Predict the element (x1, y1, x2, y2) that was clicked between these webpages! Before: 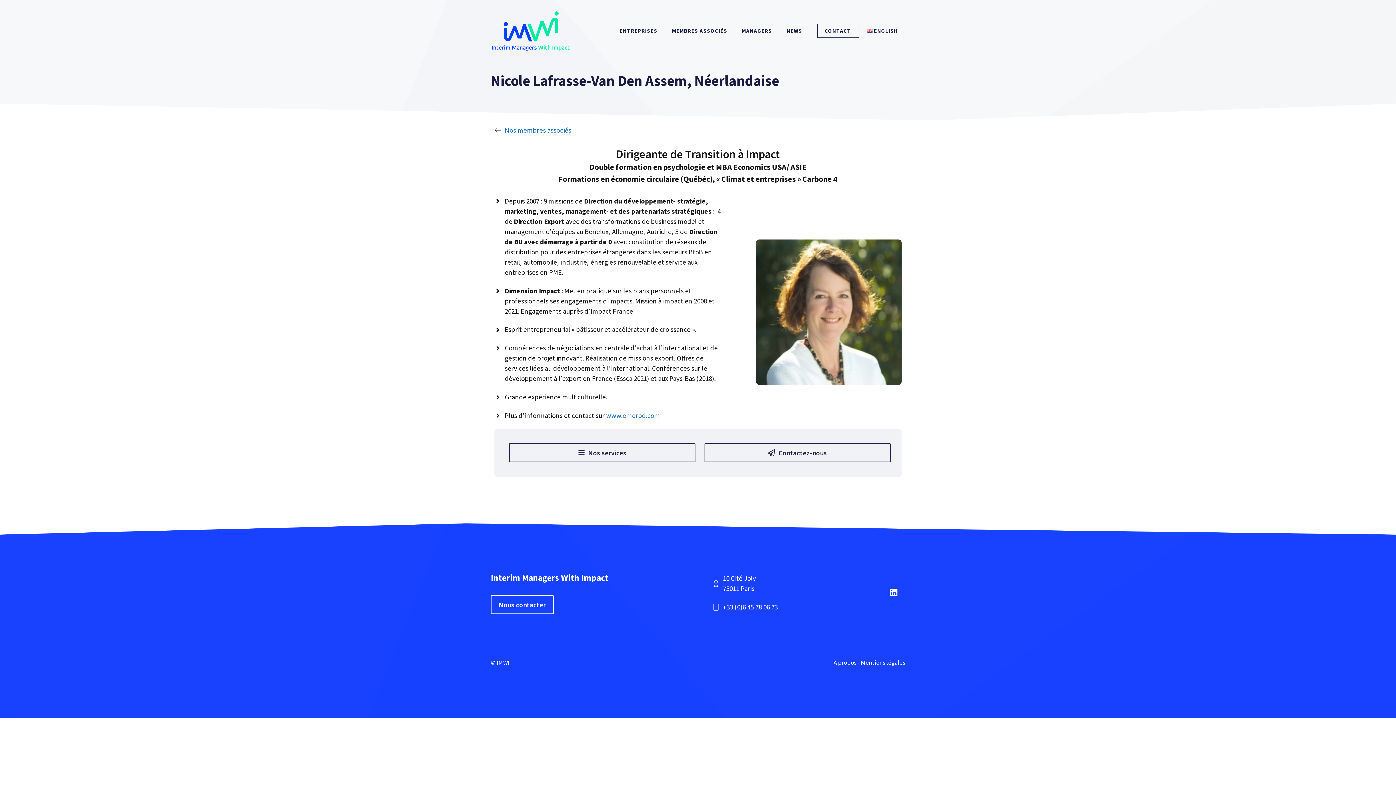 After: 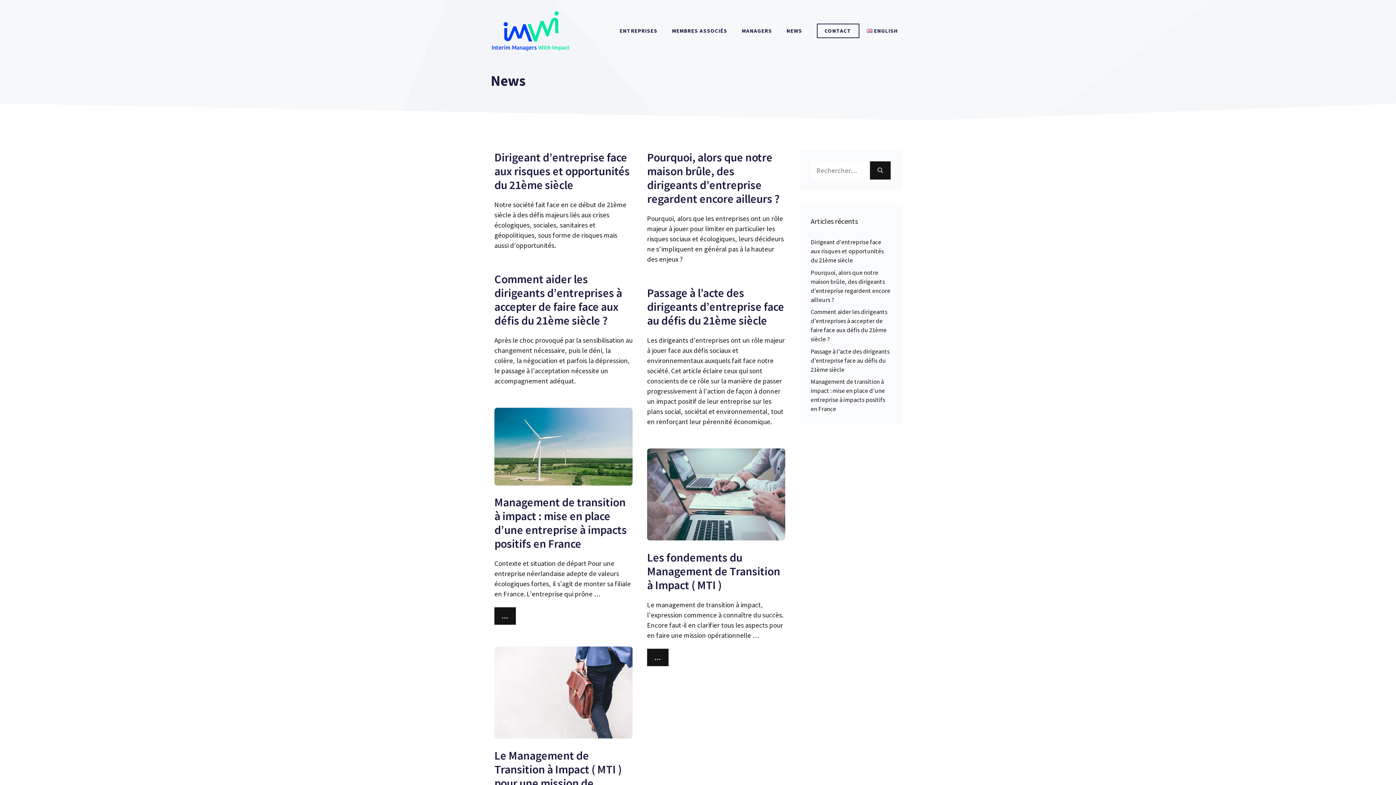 Action: label: NEWS bbox: (779, 20, 809, 41)